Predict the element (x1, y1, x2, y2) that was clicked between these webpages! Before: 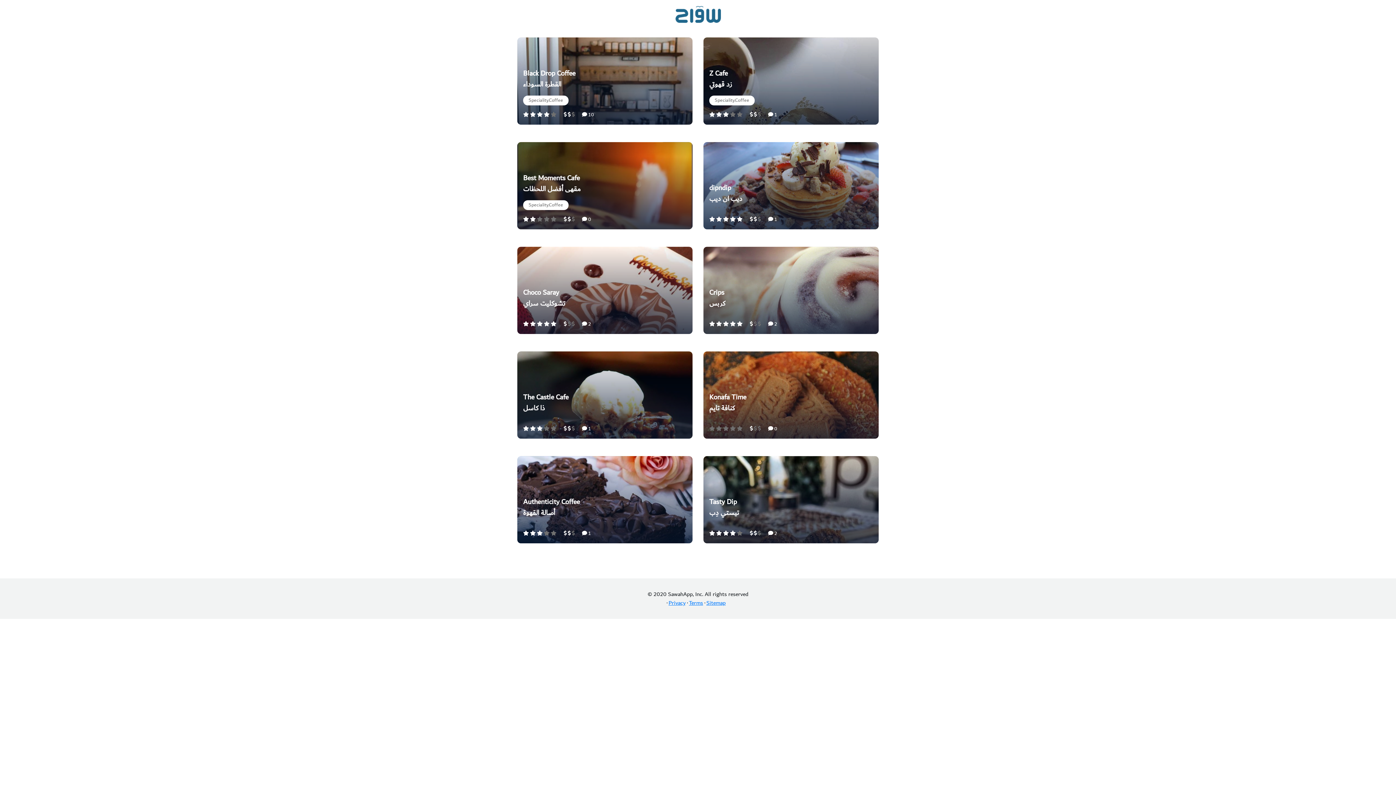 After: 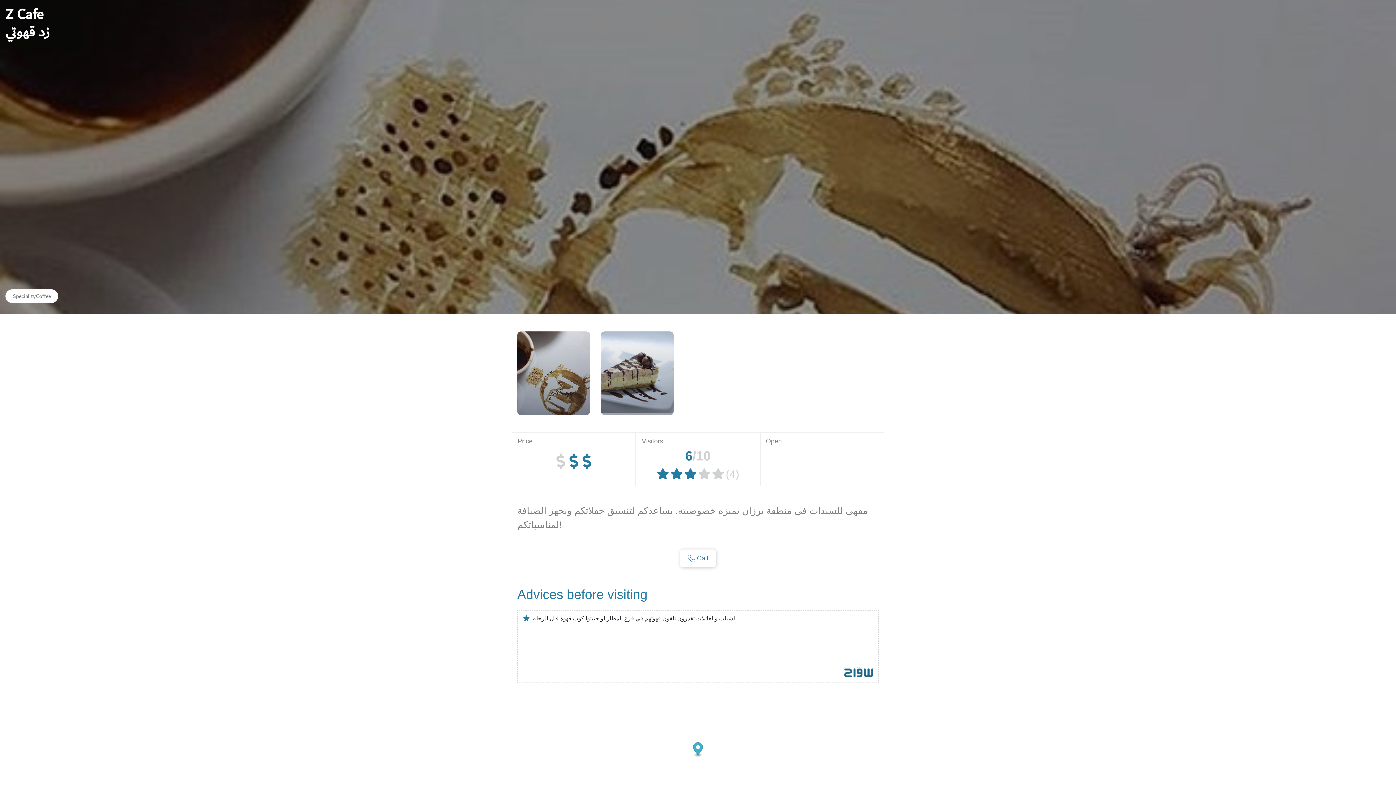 Action: label: Z Cafe
زد قهوتي
SpecialityـCoffee
    
  
 1 bbox: (703, 37, 878, 124)